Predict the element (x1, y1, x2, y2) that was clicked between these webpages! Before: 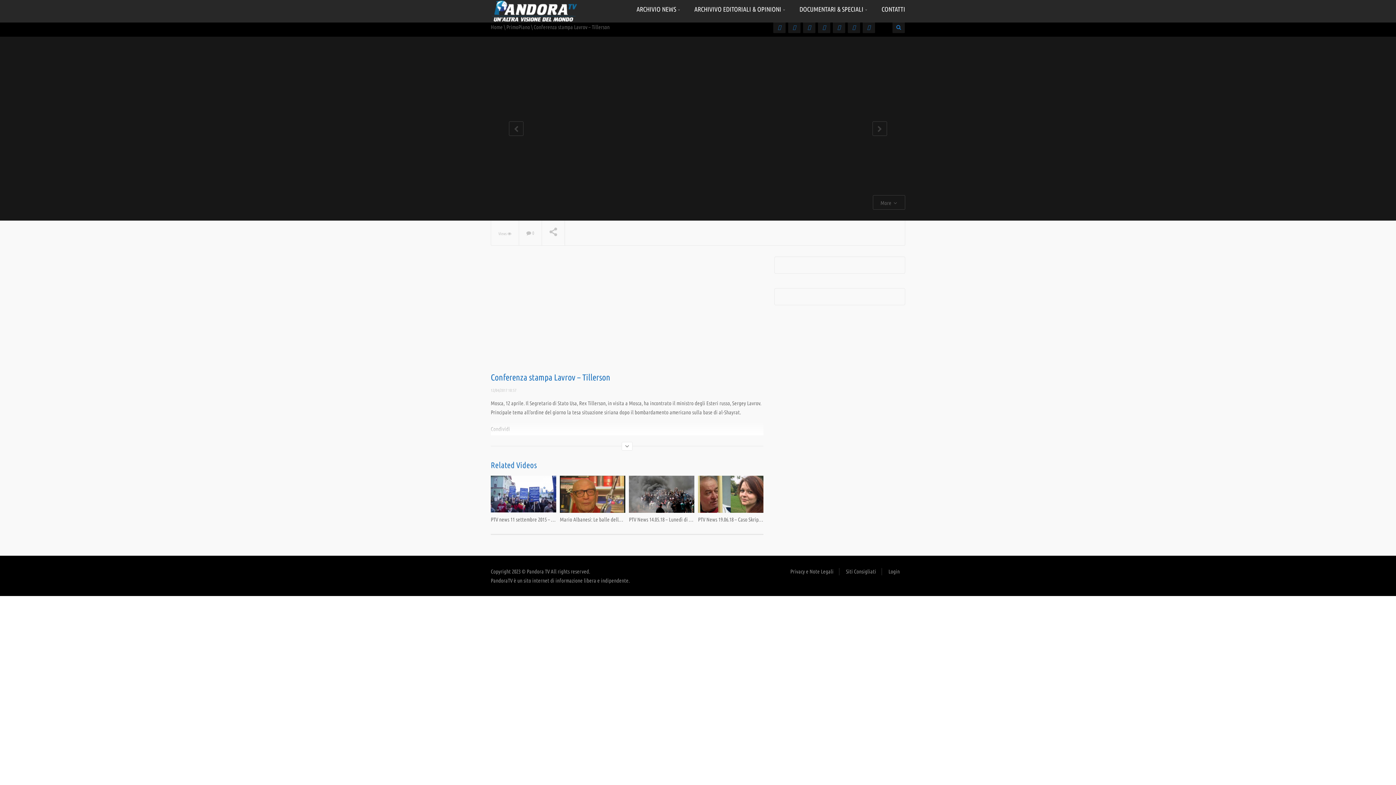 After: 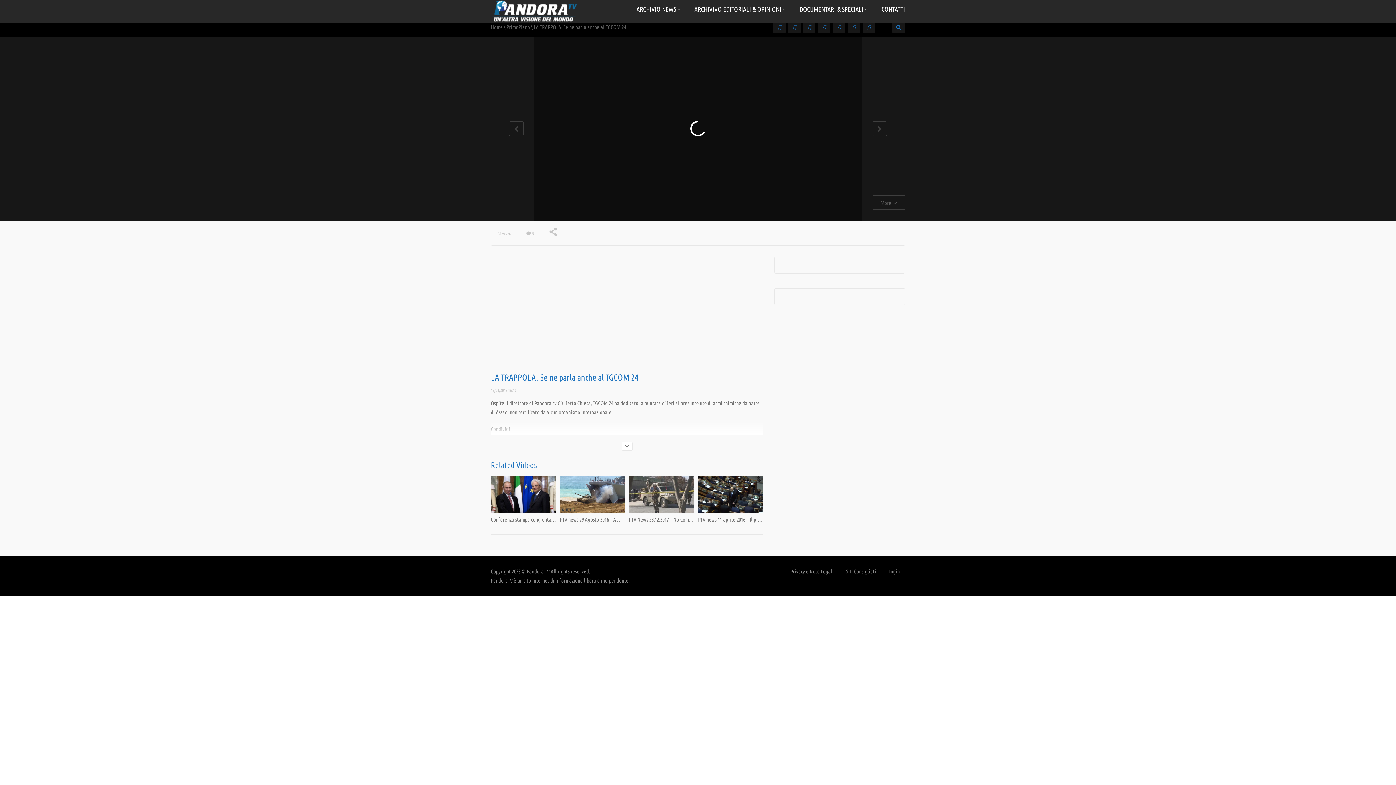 Action: bbox: (509, 121, 523, 136)